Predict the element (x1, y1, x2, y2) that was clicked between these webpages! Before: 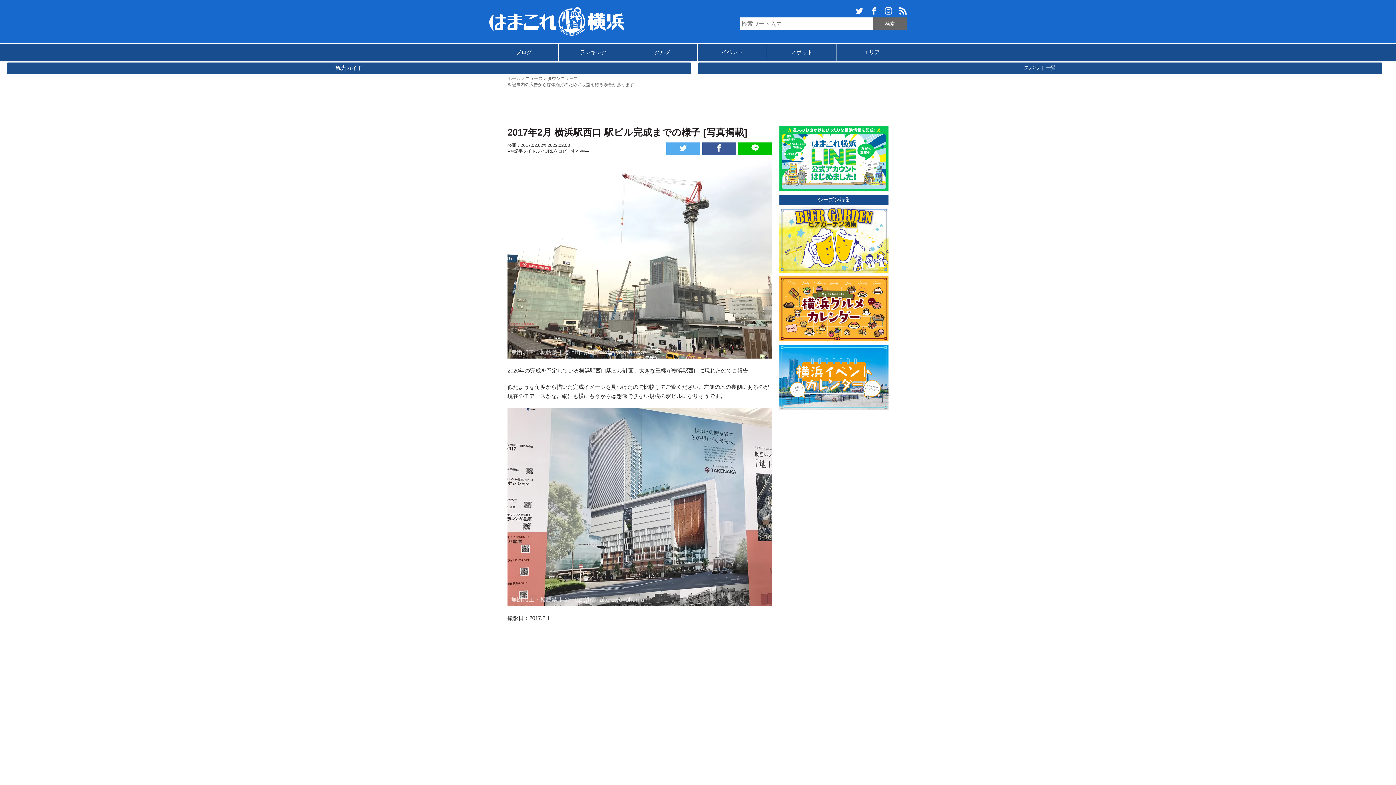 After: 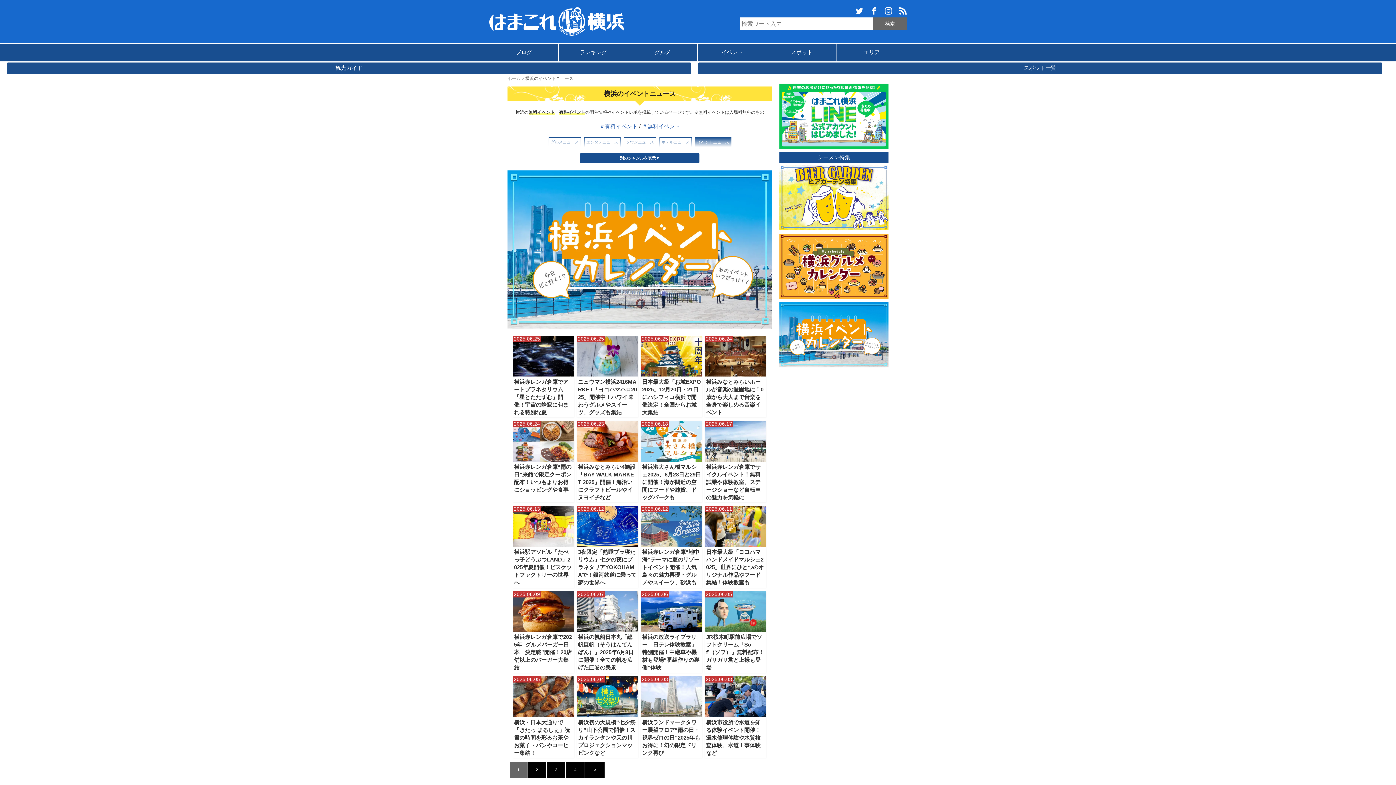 Action: bbox: (697, 43, 766, 61) label: イベント